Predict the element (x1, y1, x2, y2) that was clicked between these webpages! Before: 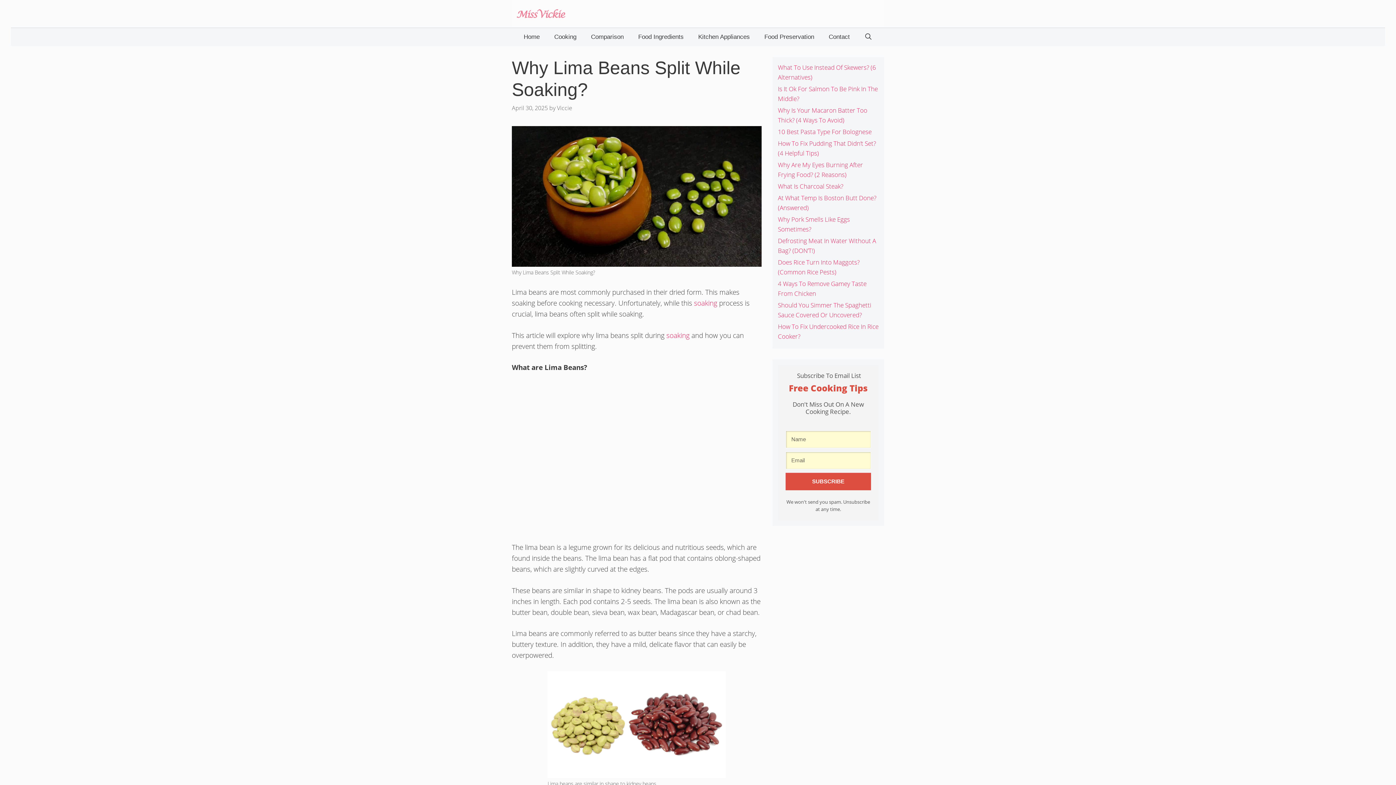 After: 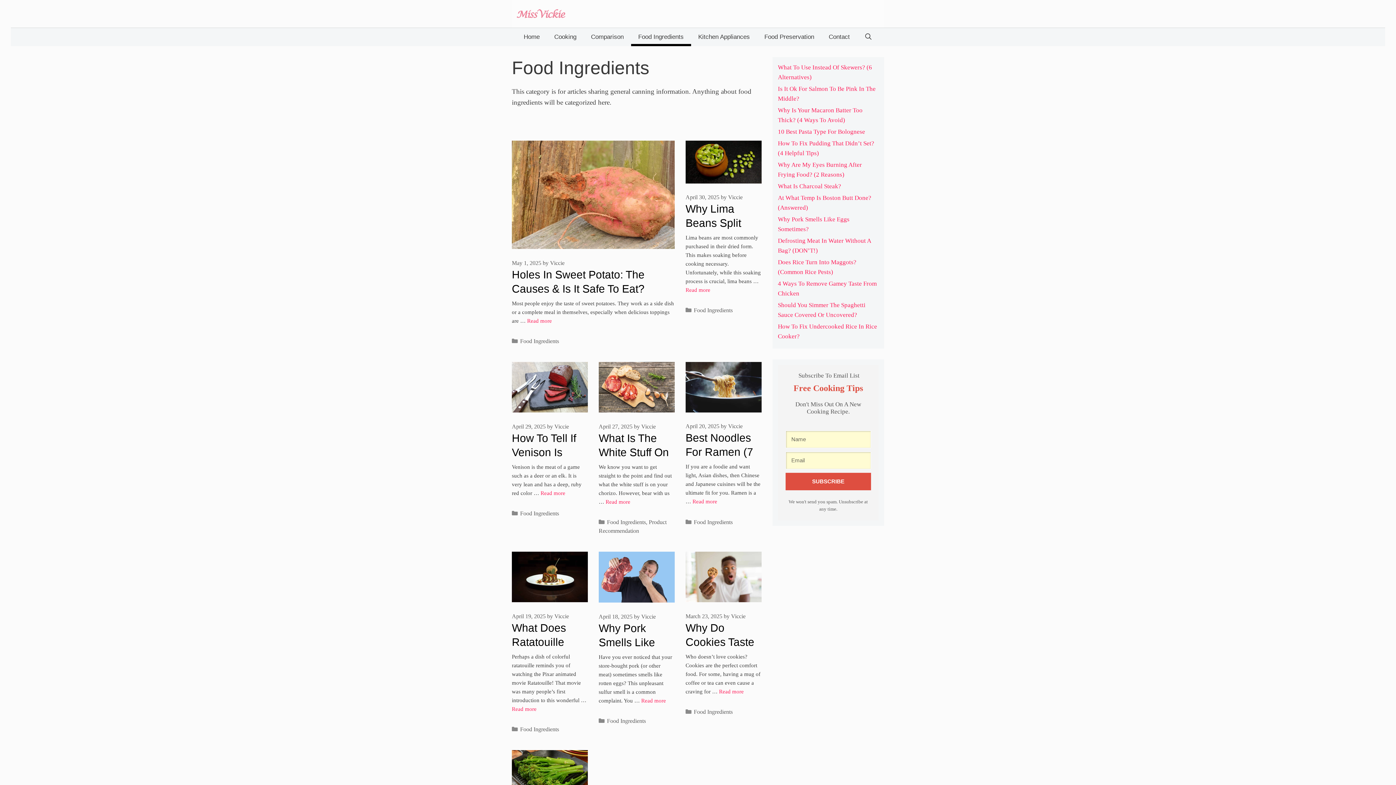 Action: label: Food Ingredients bbox: (631, 27, 691, 46)